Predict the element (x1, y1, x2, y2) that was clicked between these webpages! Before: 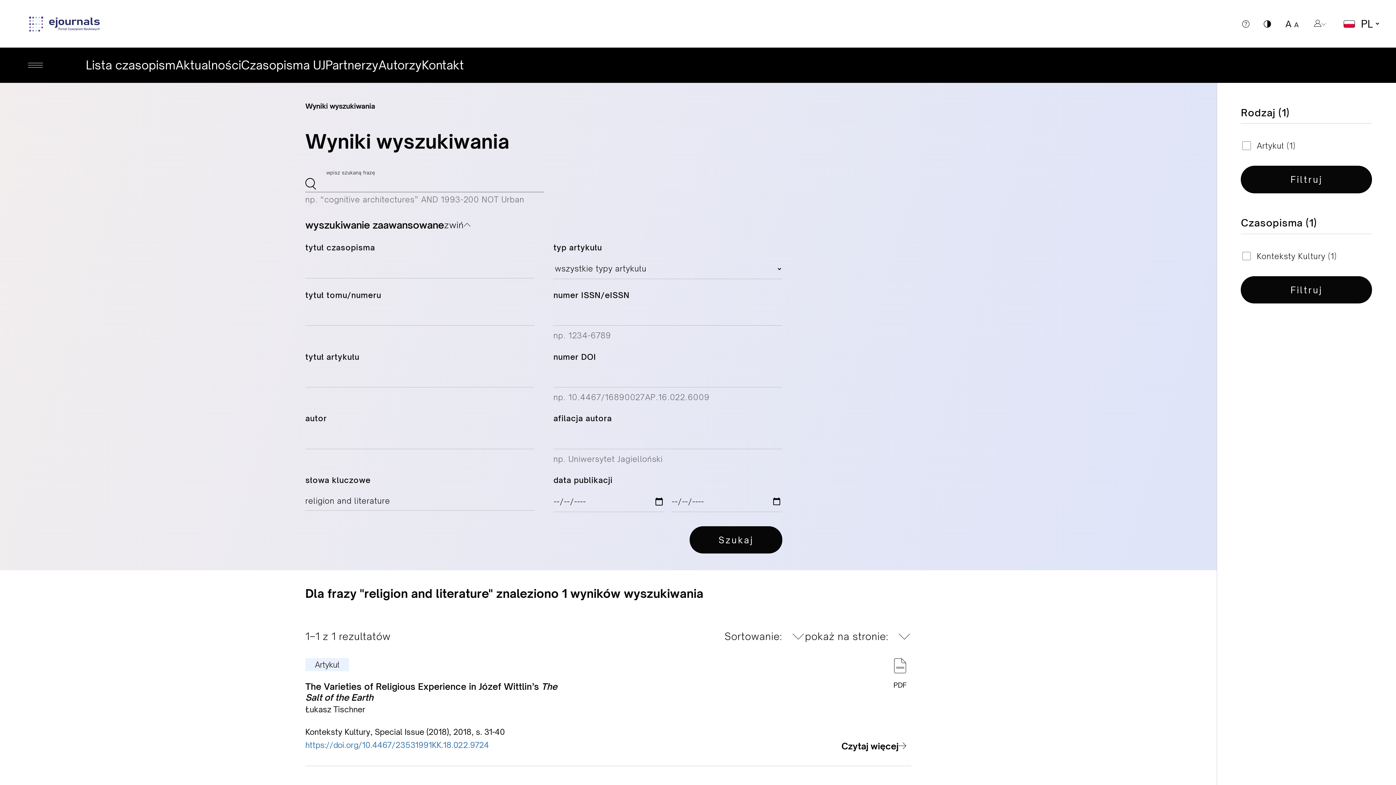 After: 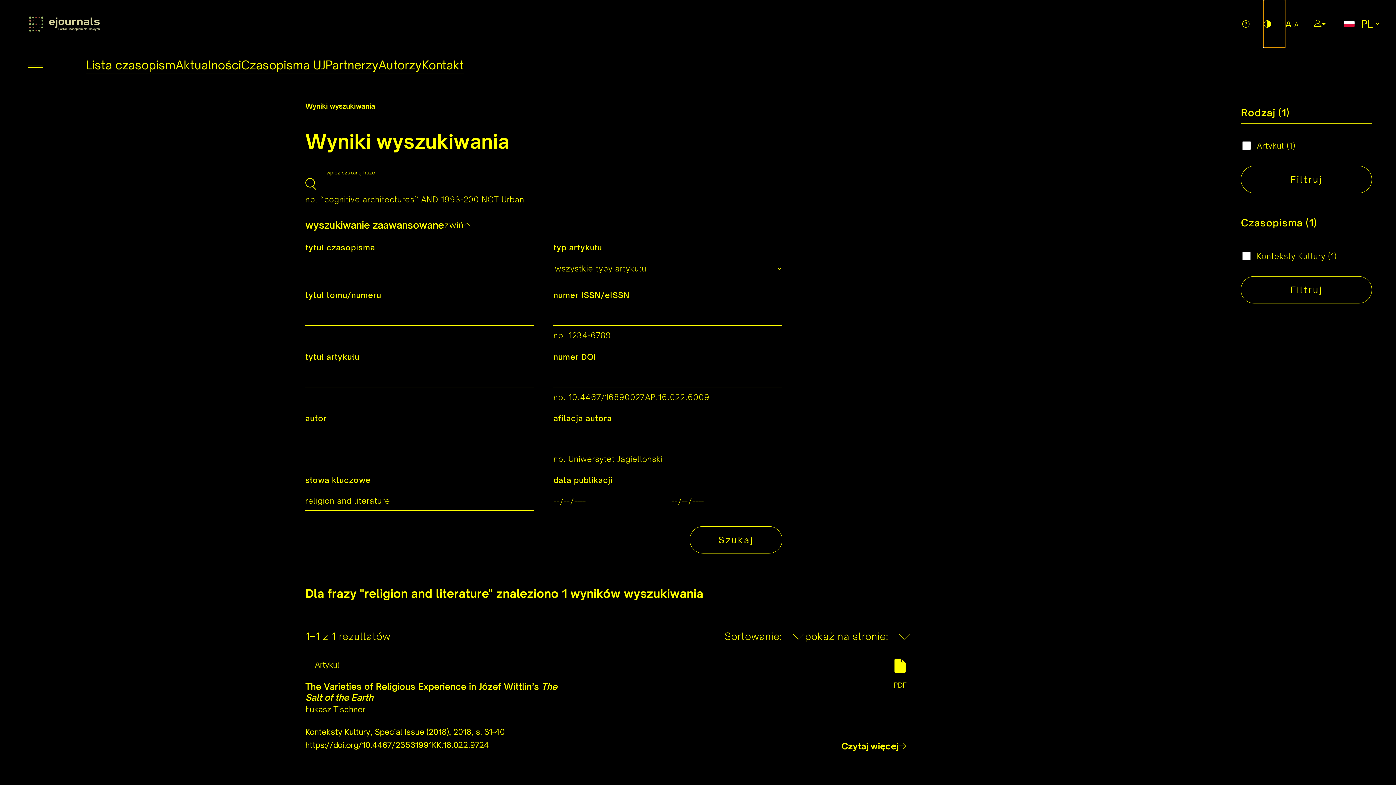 Action: bbox: (1264, 0, 1285, 47)